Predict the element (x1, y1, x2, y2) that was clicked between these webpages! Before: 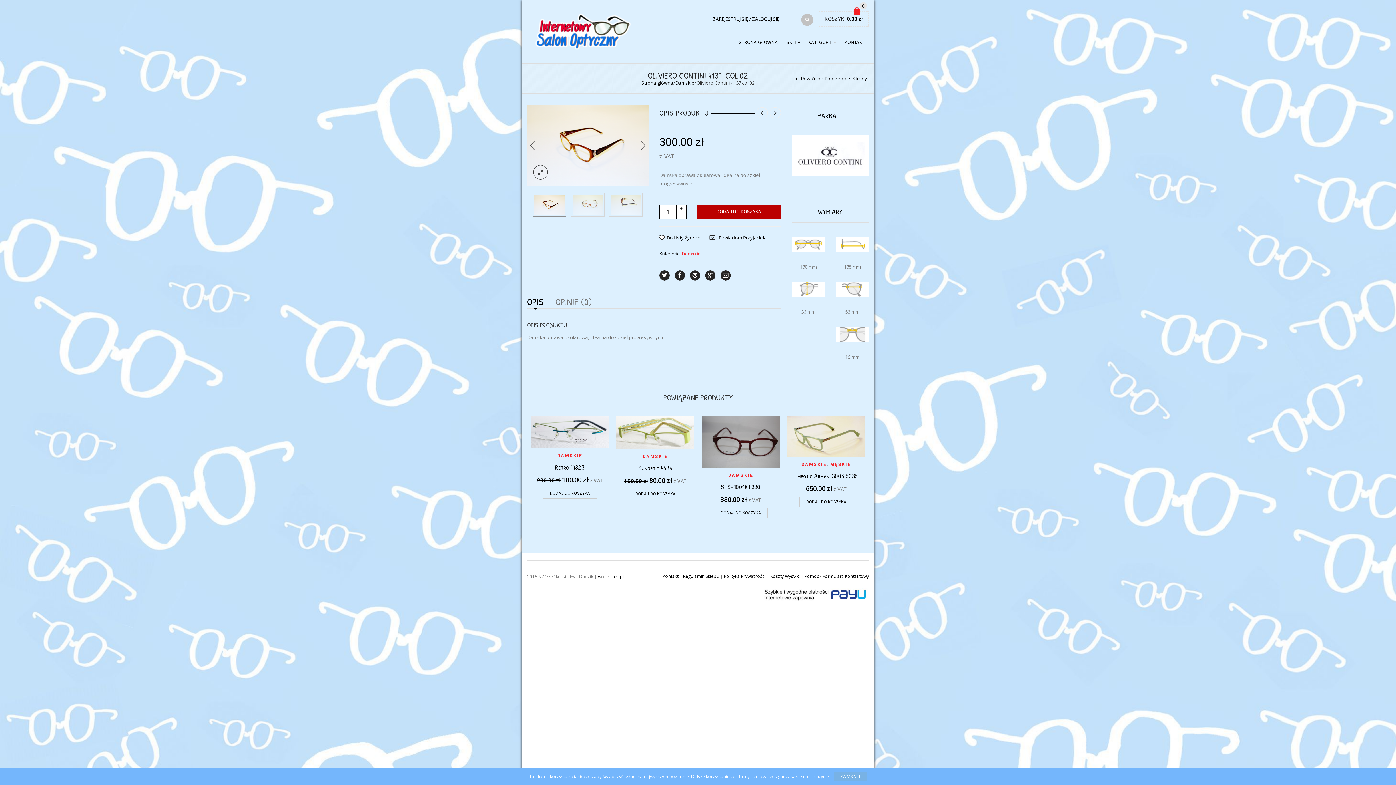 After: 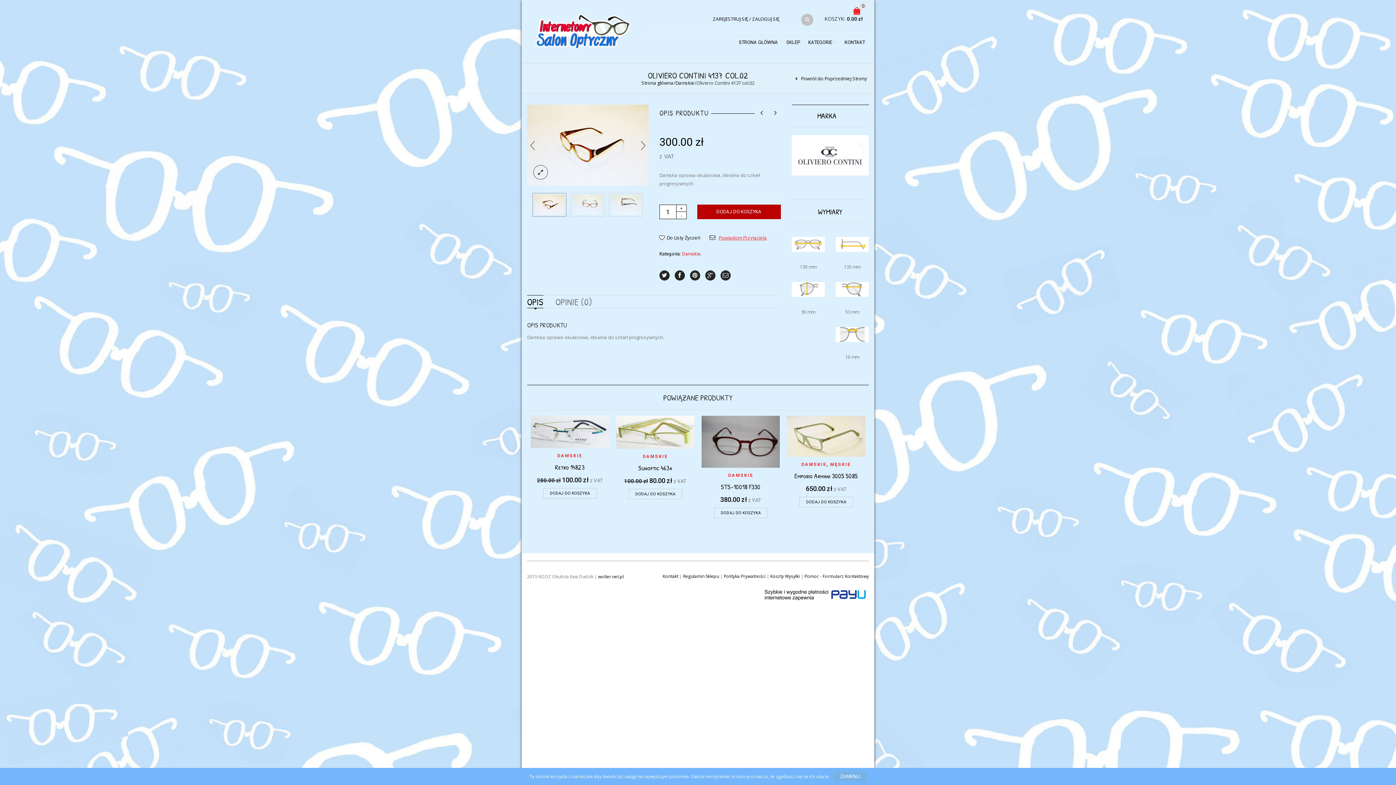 Action: bbox: (709, 234, 767, 241) label: Powiadom Przyjaciela